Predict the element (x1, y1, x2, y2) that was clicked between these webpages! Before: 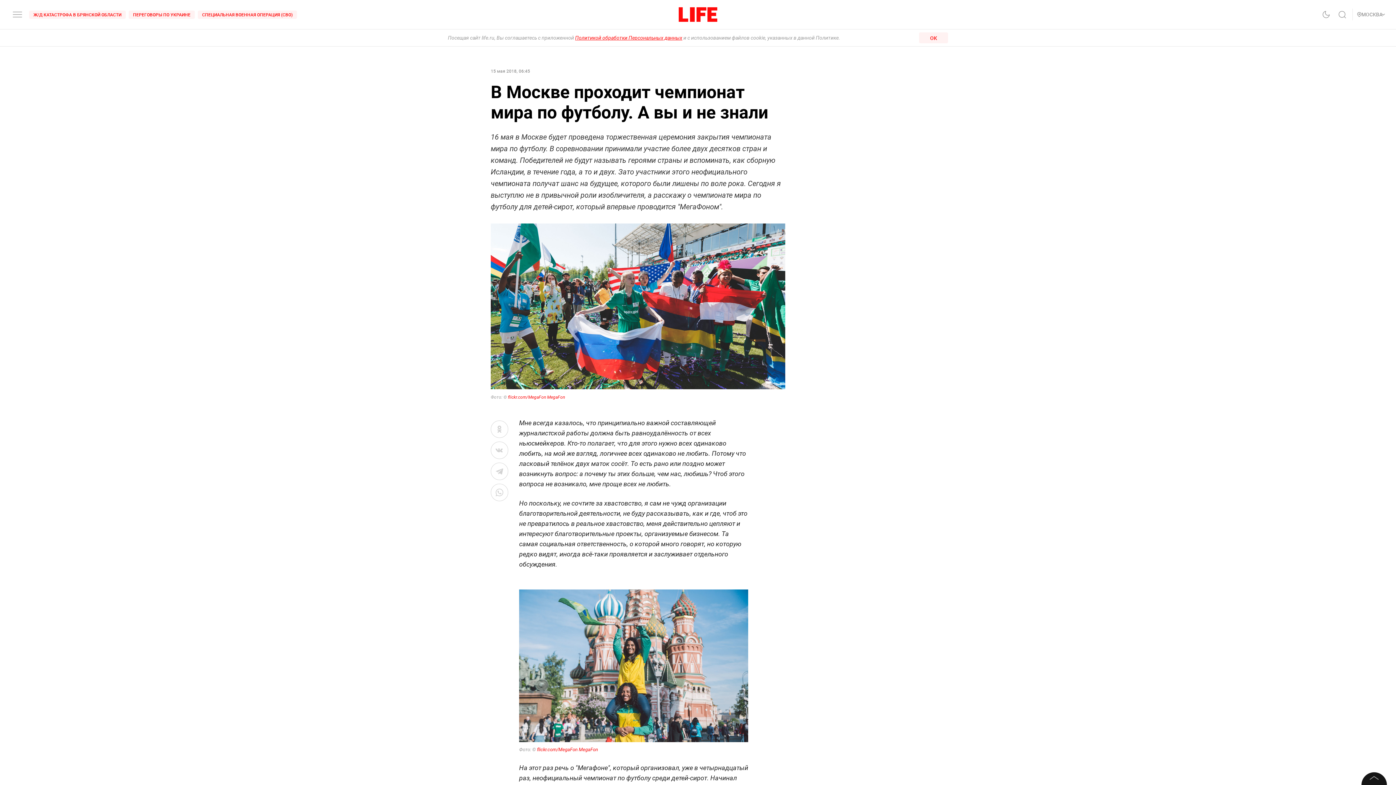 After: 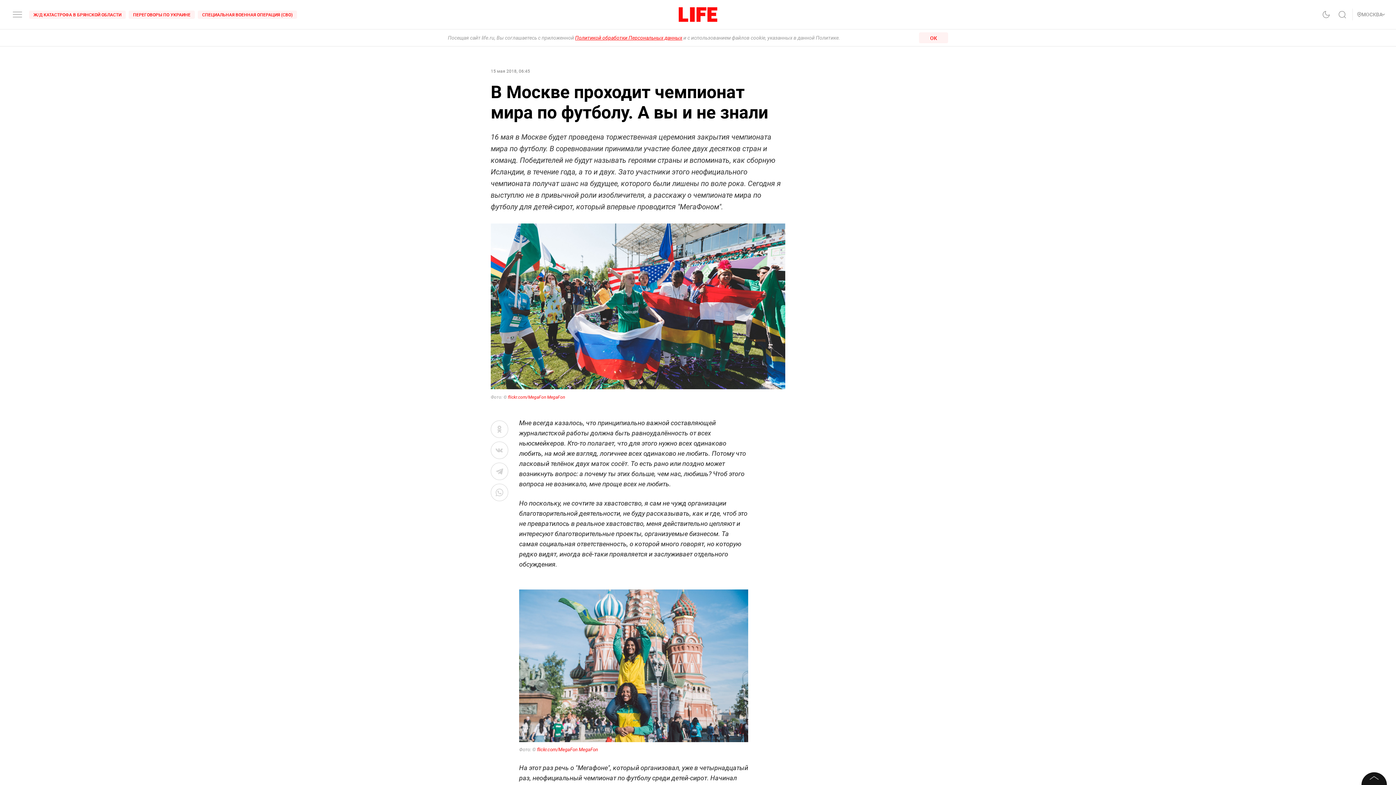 Action: bbox: (508, 394, 565, 399) label: flickr.com/MegaFon MegaFon